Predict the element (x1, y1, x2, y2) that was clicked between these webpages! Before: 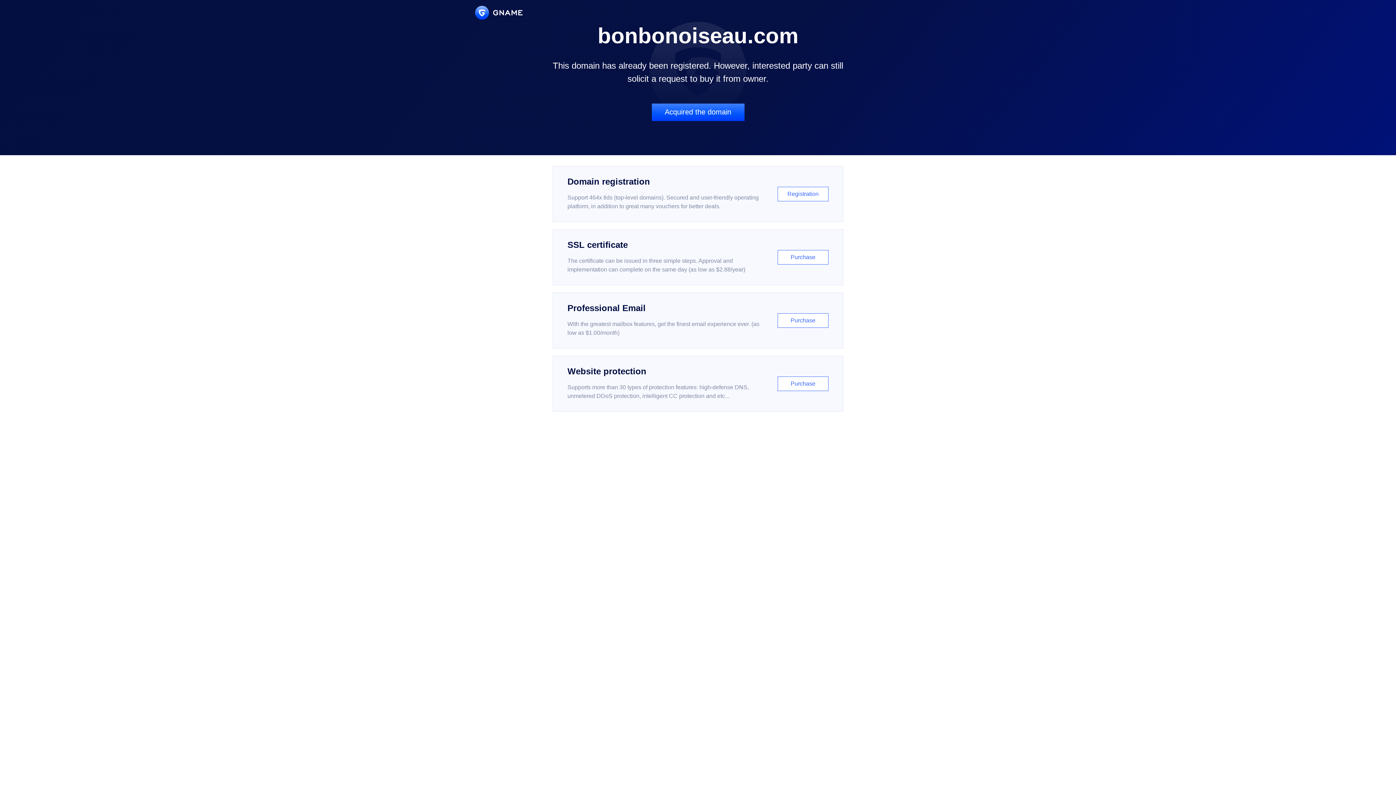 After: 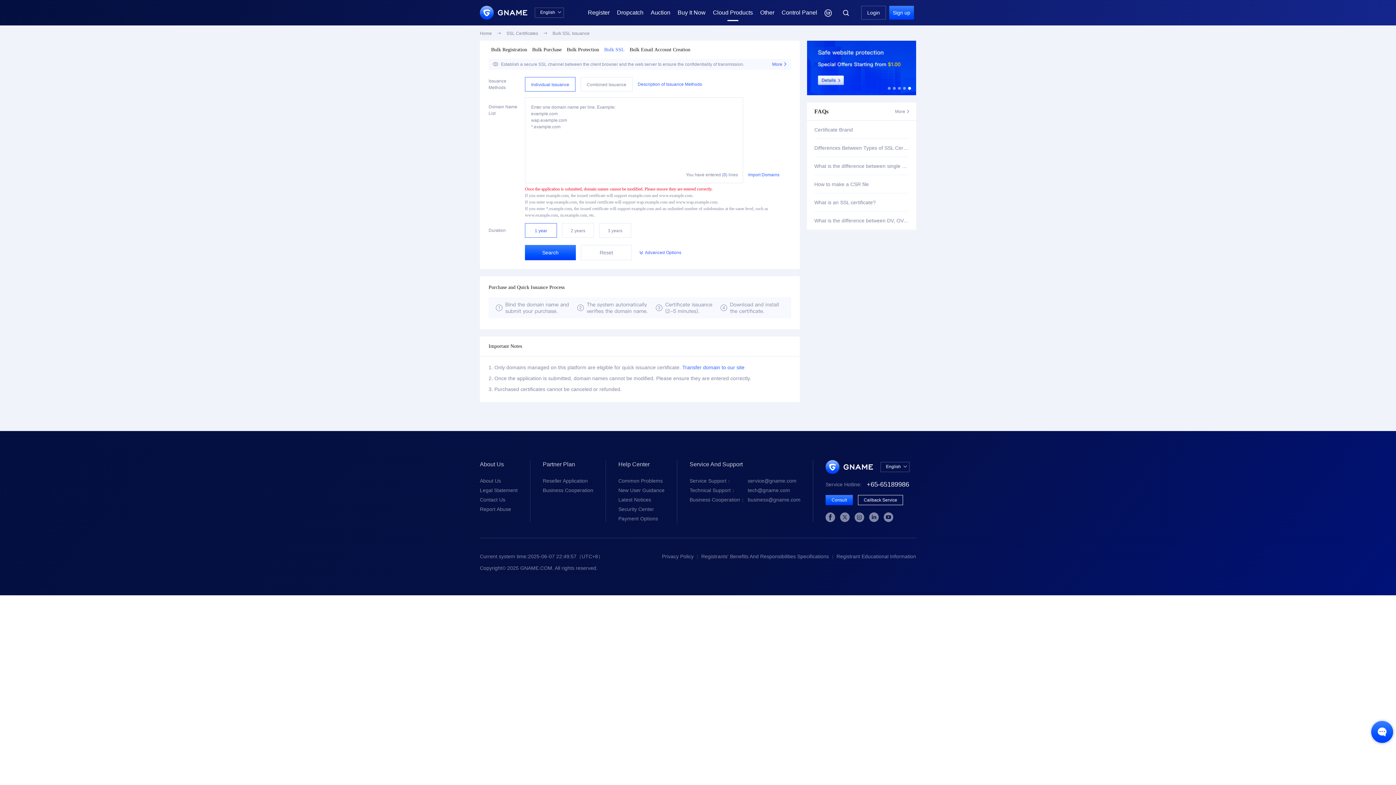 Action: label: SSL certificate

The certificate can be issued in three simple steps. Approval and implementation can complete on the same day (as low as $2.88/year)

Purchase bbox: (552, 229, 843, 285)